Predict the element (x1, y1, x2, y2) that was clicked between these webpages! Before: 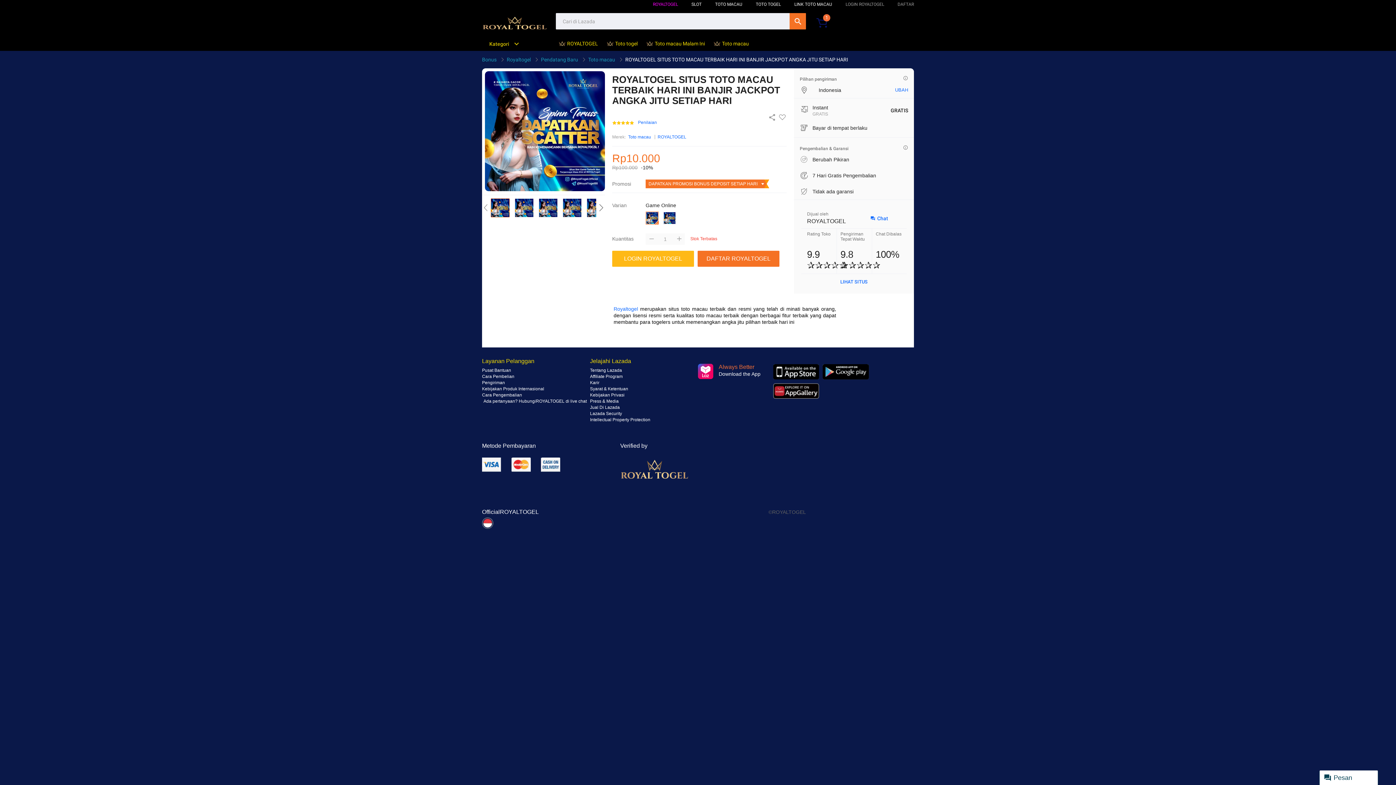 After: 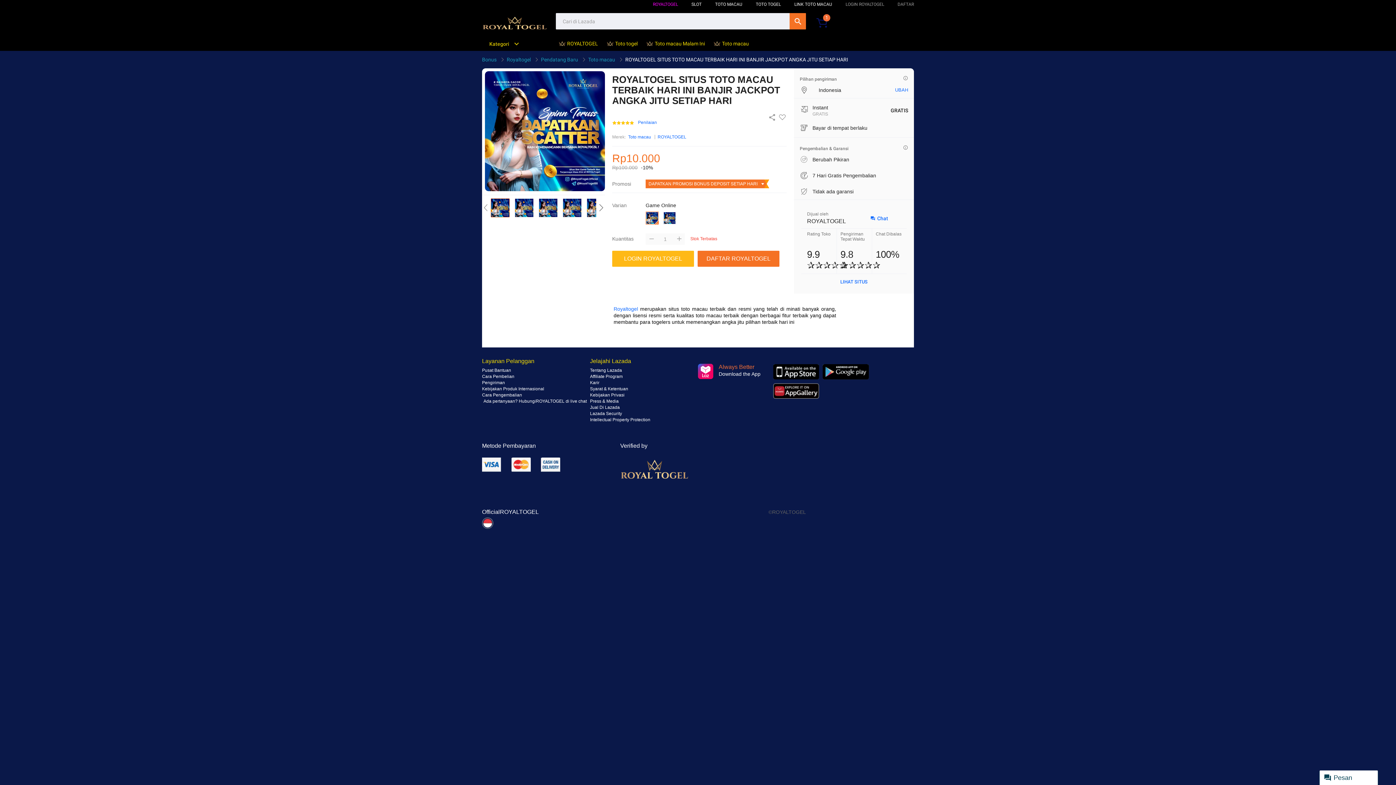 Action: bbox: (620, 457, 694, 479)